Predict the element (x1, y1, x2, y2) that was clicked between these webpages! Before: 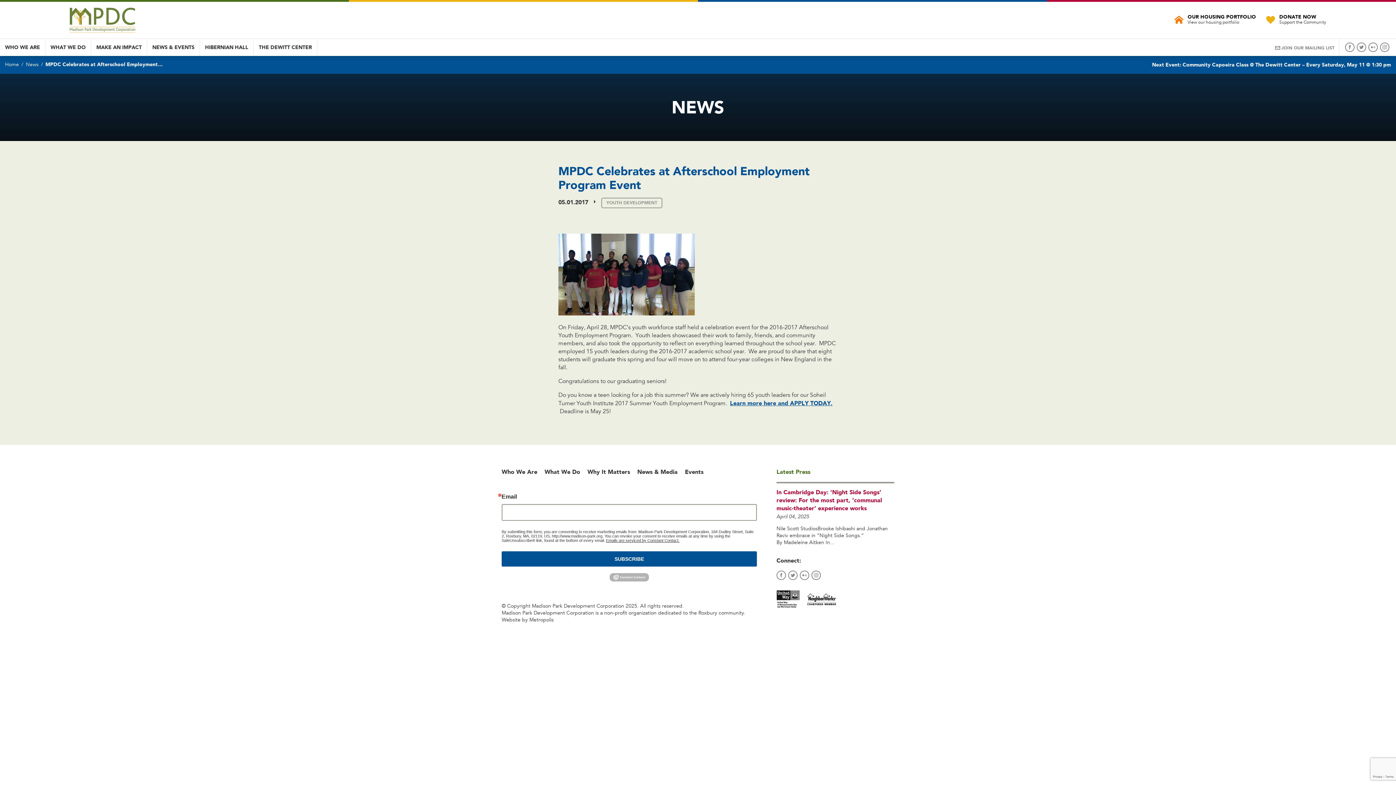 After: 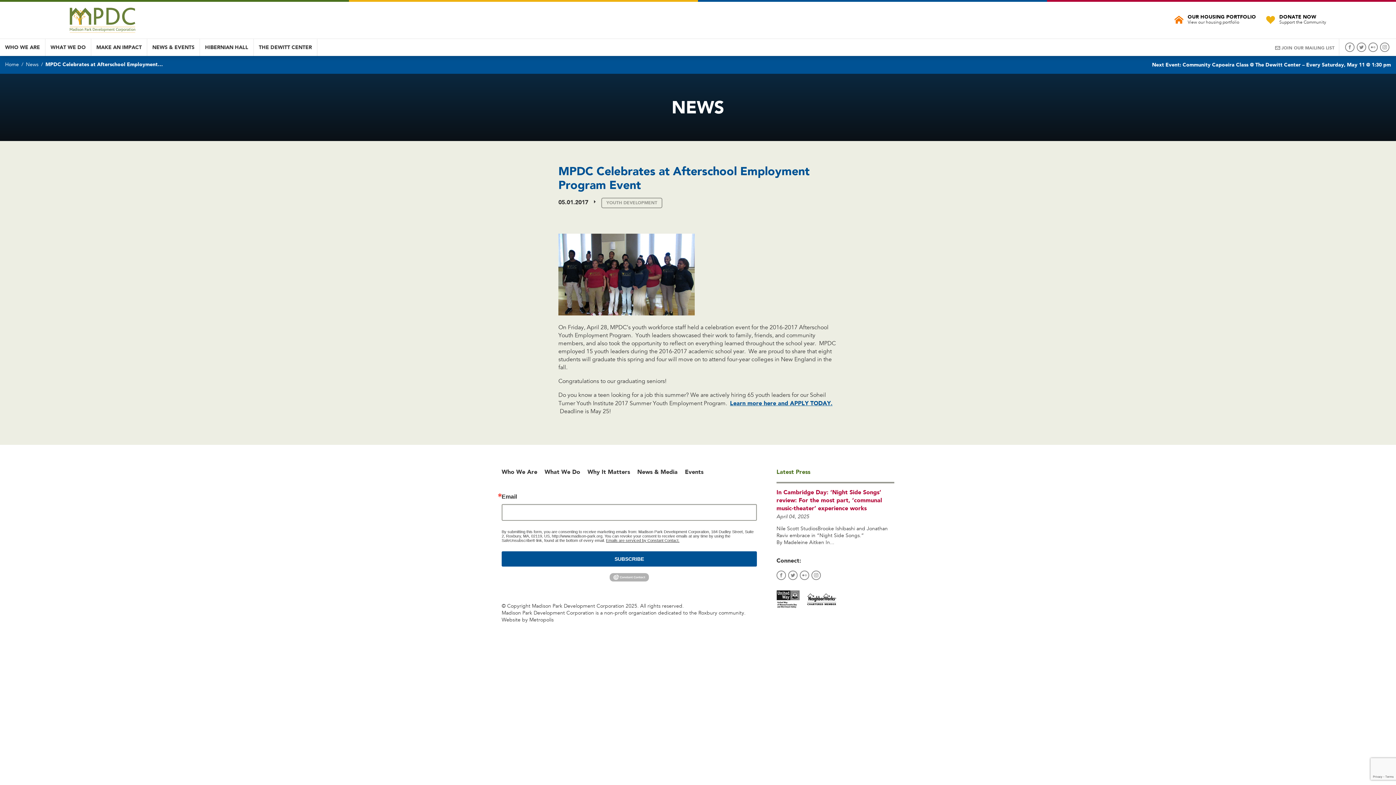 Action: bbox: (776, 590, 800, 611)